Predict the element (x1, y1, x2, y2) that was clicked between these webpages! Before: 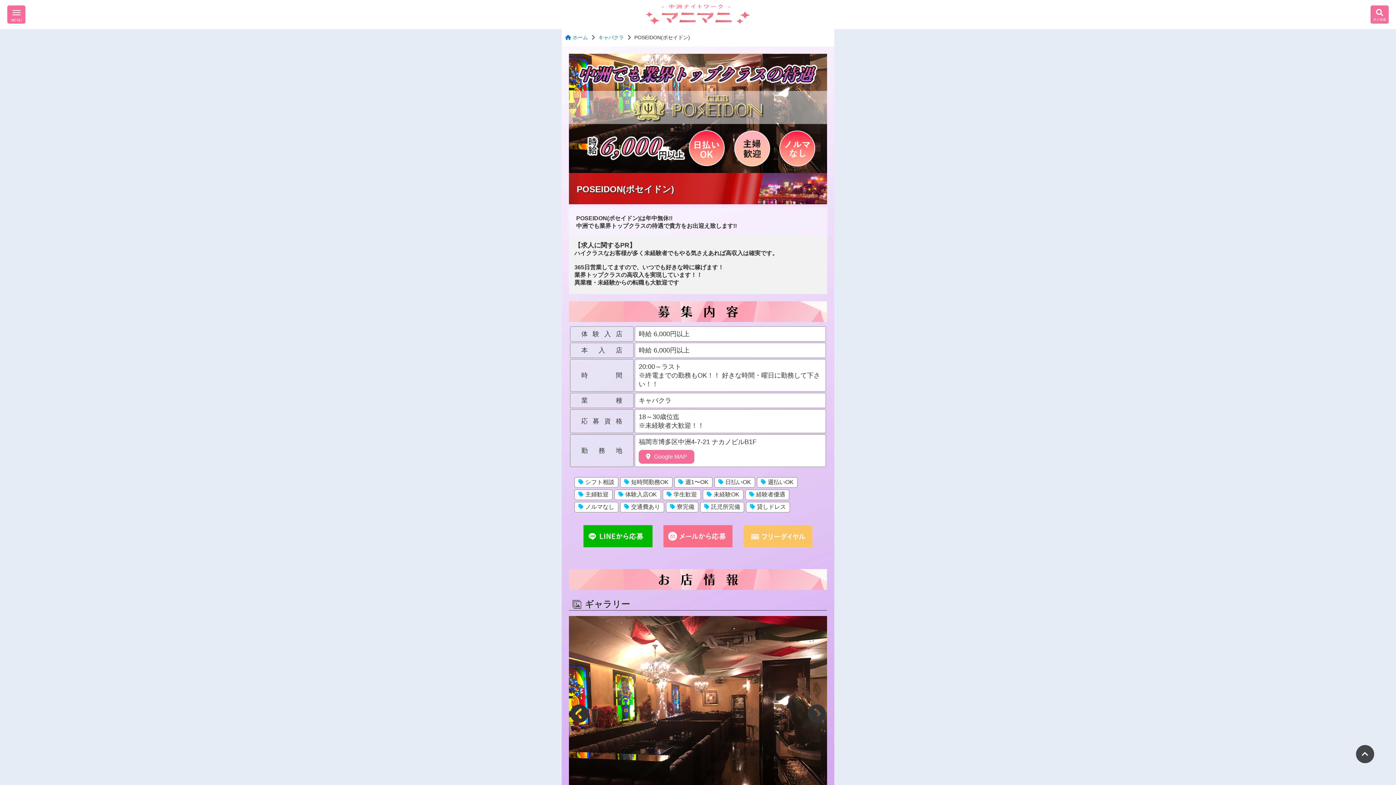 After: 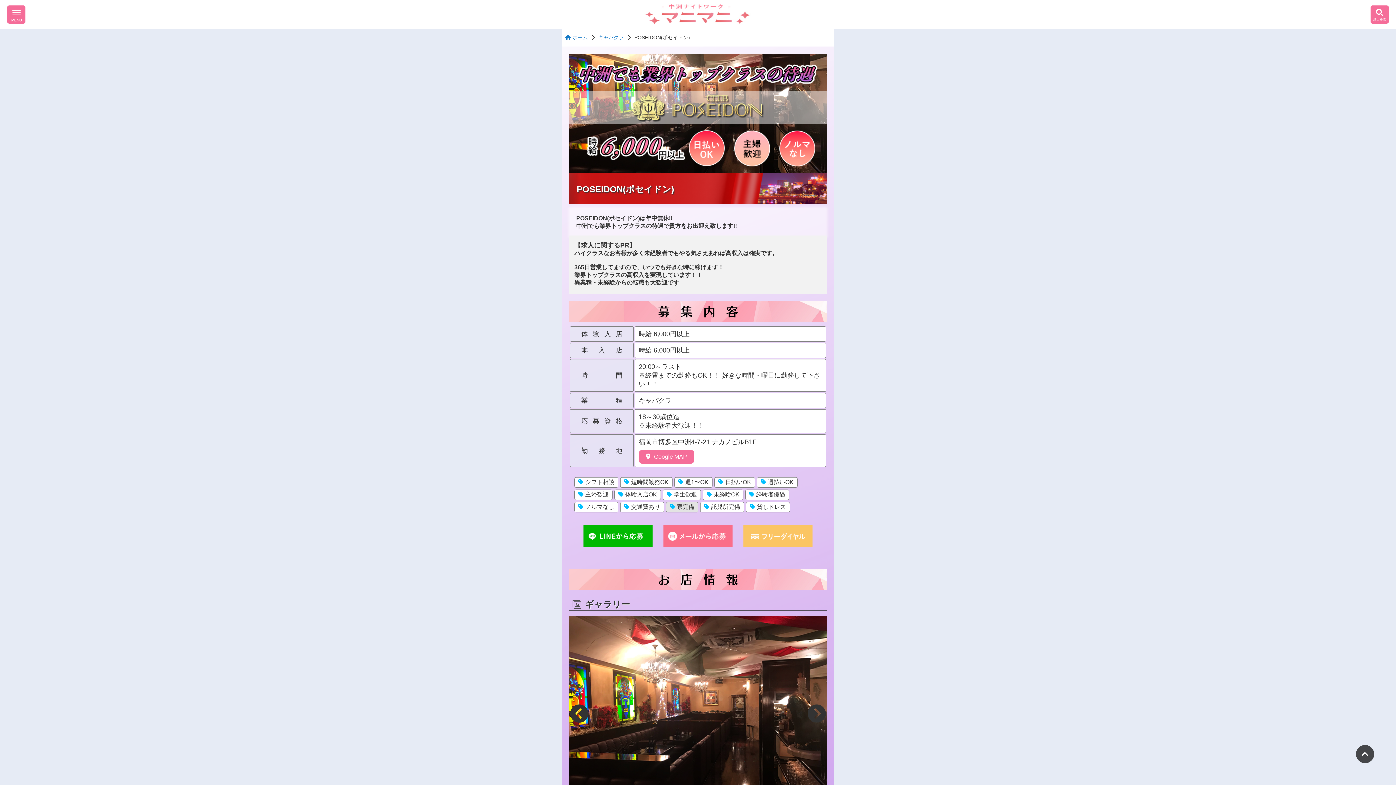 Action: label: 寮完備 bbox: (666, 502, 698, 512)